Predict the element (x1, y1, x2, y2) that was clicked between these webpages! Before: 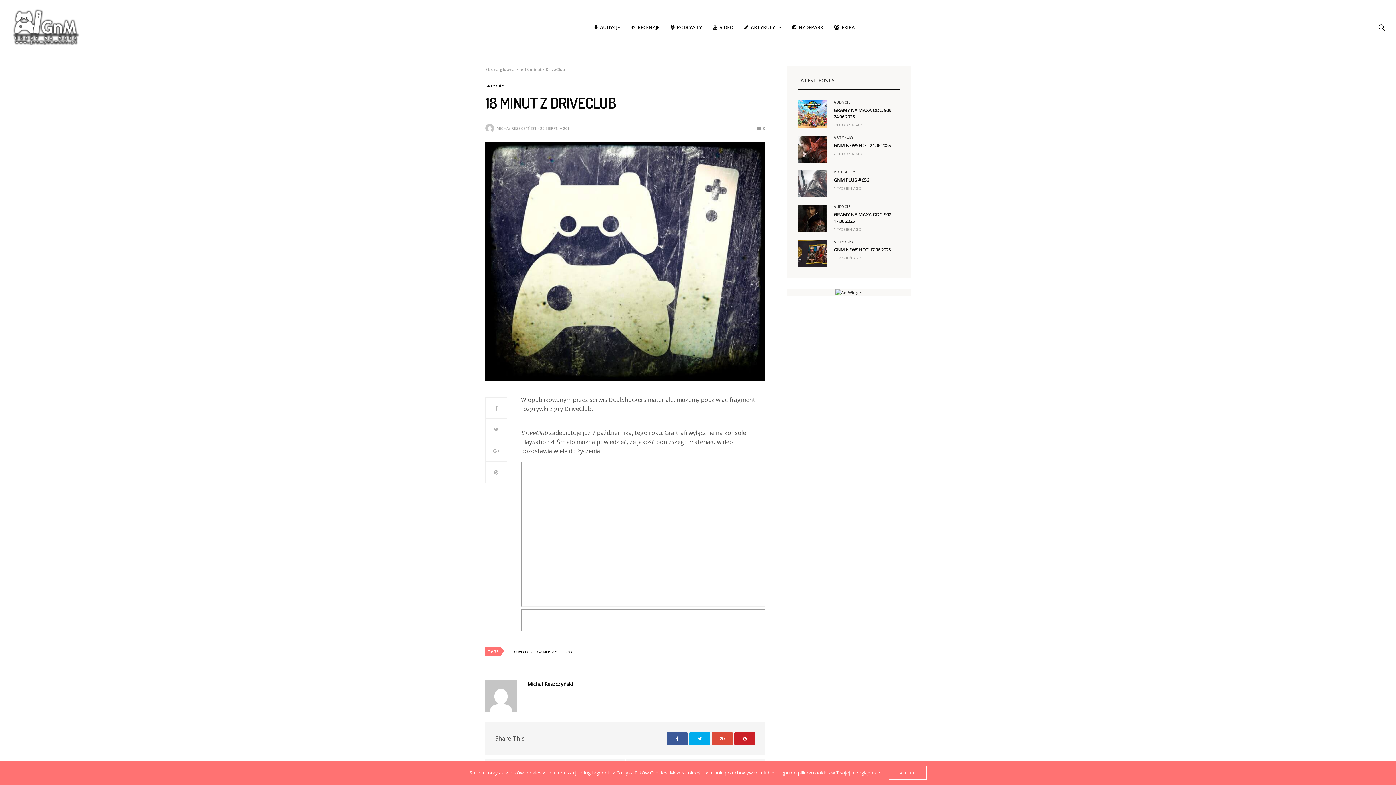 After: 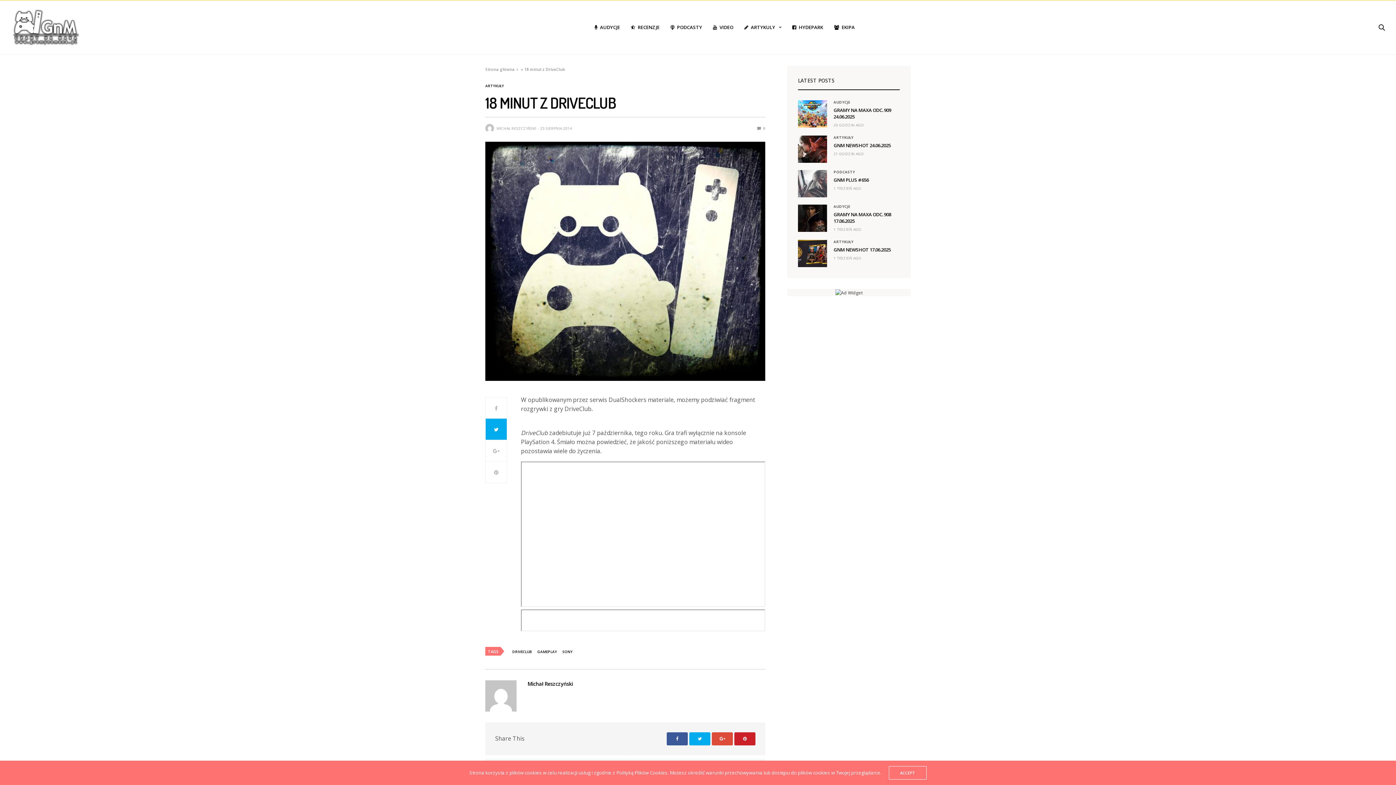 Action: bbox: (485, 418, 507, 440)